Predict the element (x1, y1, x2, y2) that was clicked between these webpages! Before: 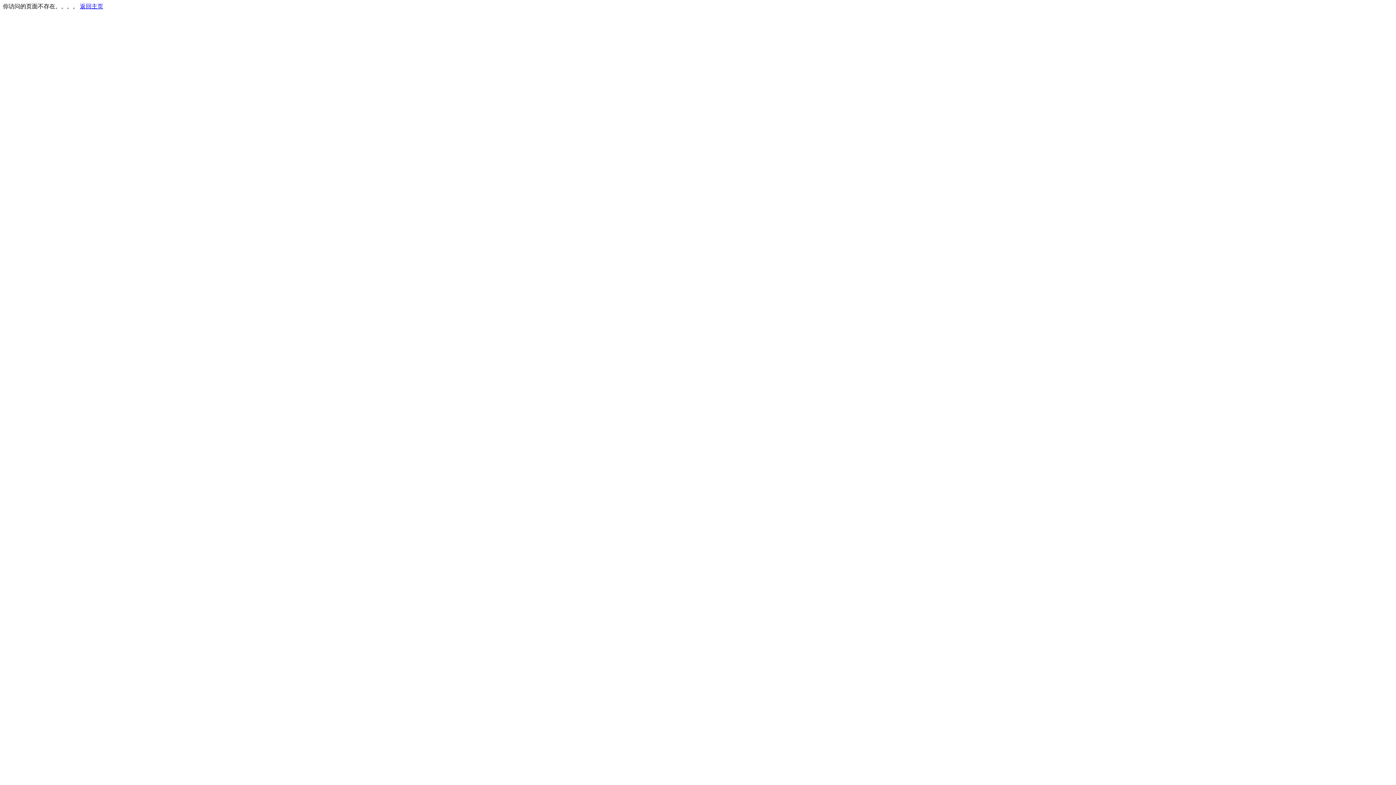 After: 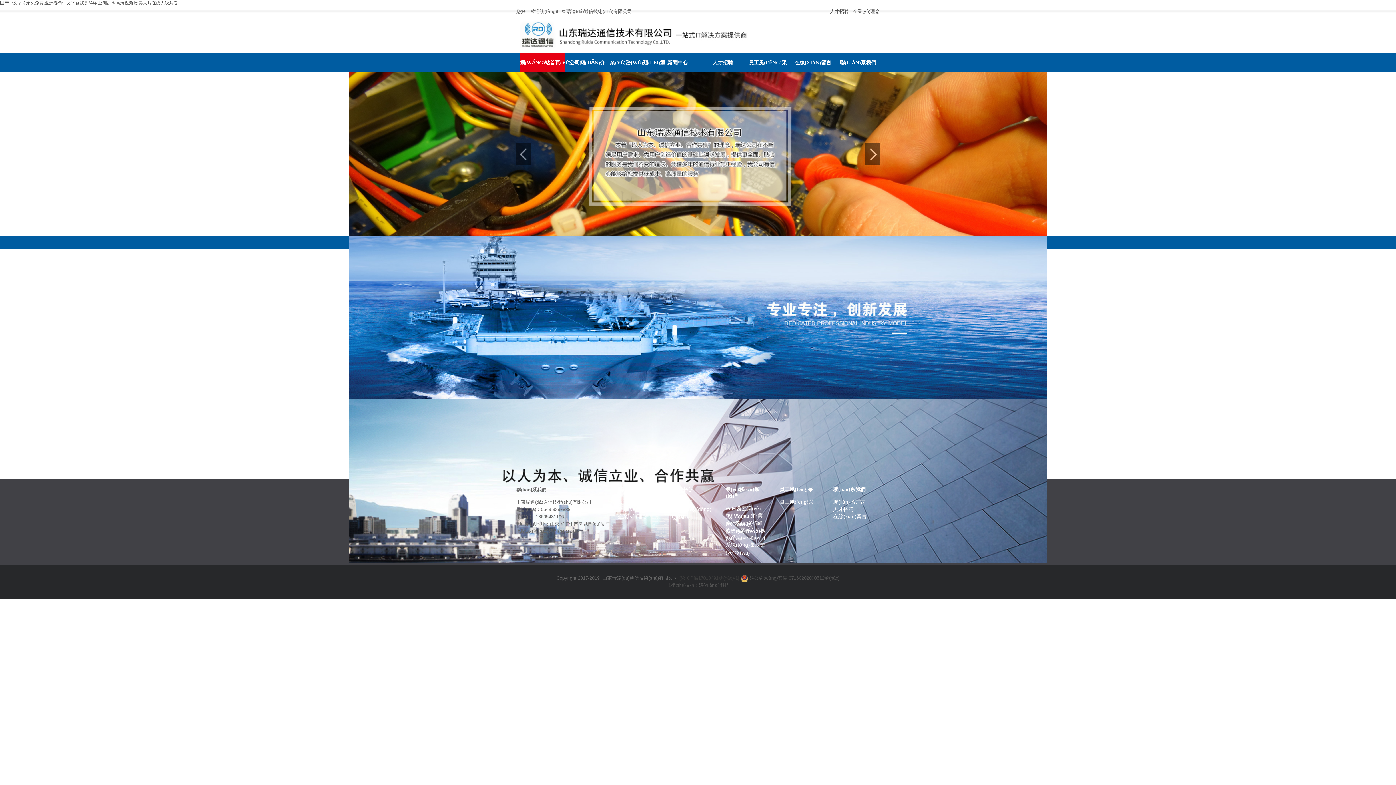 Action: bbox: (80, 3, 103, 9) label: 返回主页